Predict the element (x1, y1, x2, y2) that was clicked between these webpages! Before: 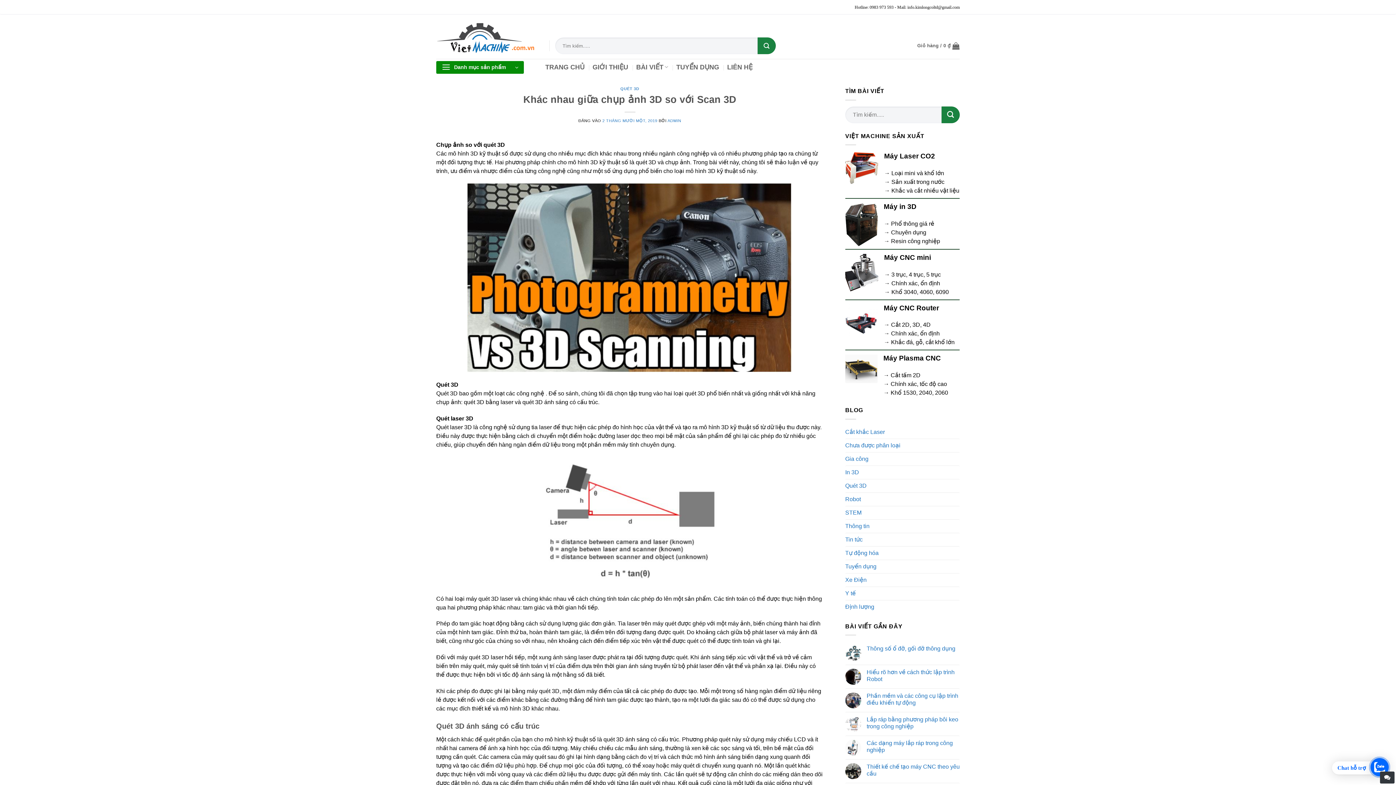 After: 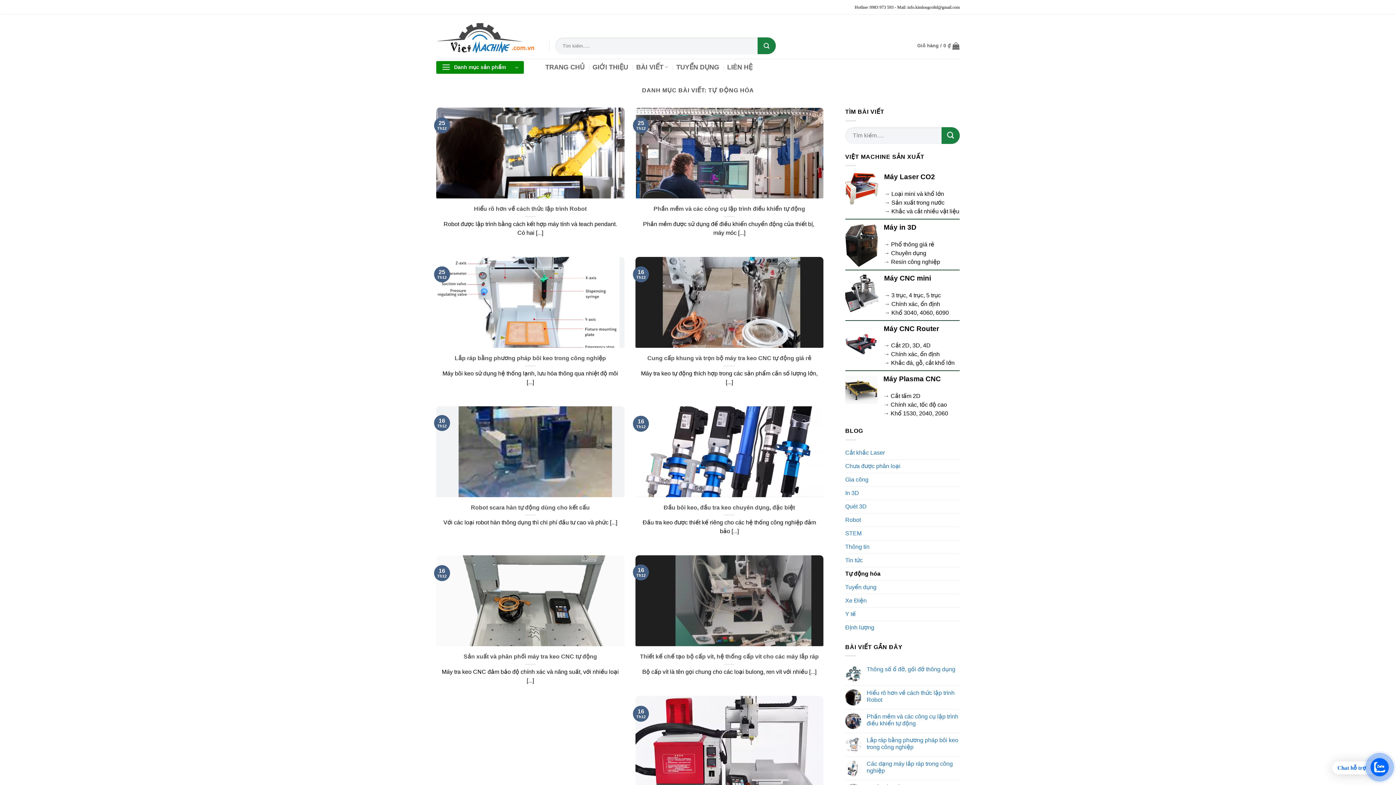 Action: bbox: (845, 546, 878, 559) label: Tự động hóa